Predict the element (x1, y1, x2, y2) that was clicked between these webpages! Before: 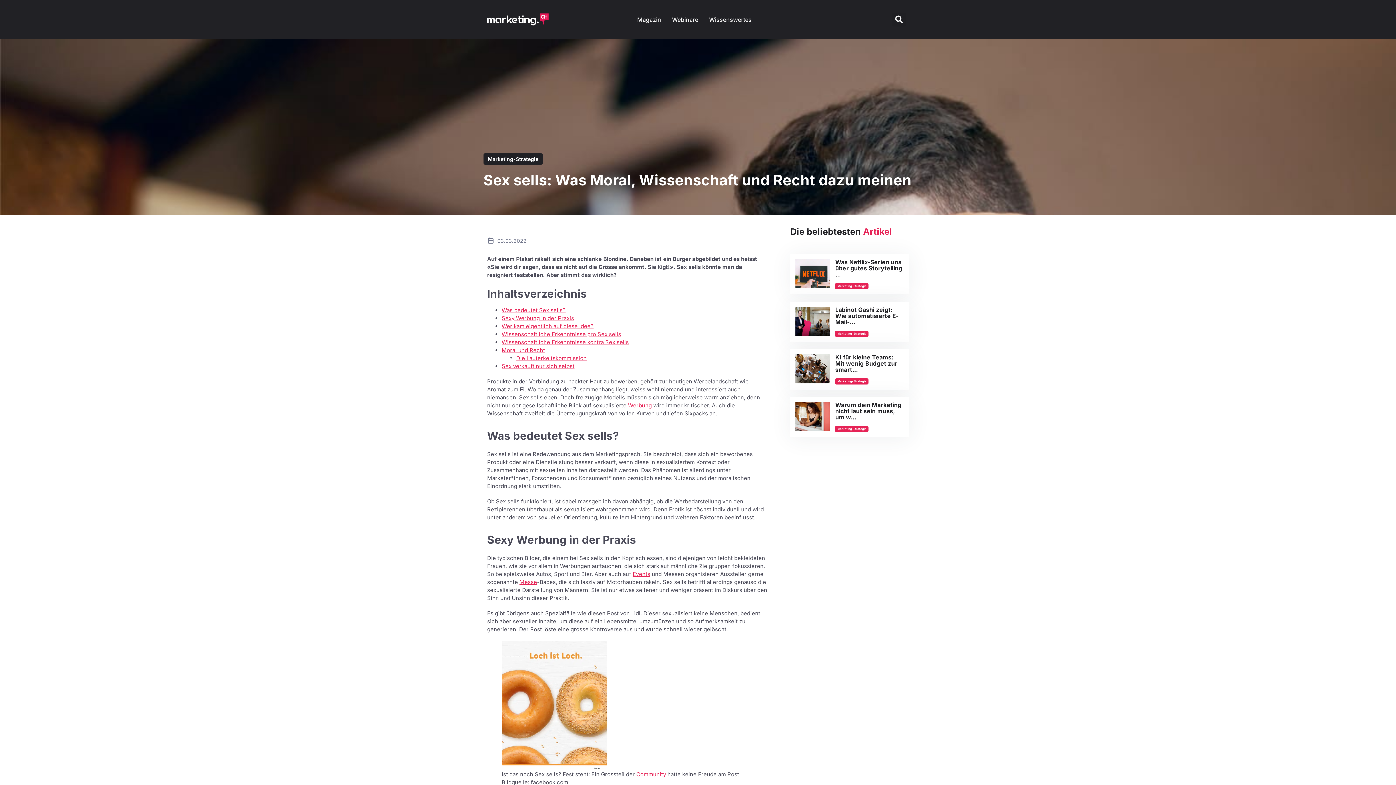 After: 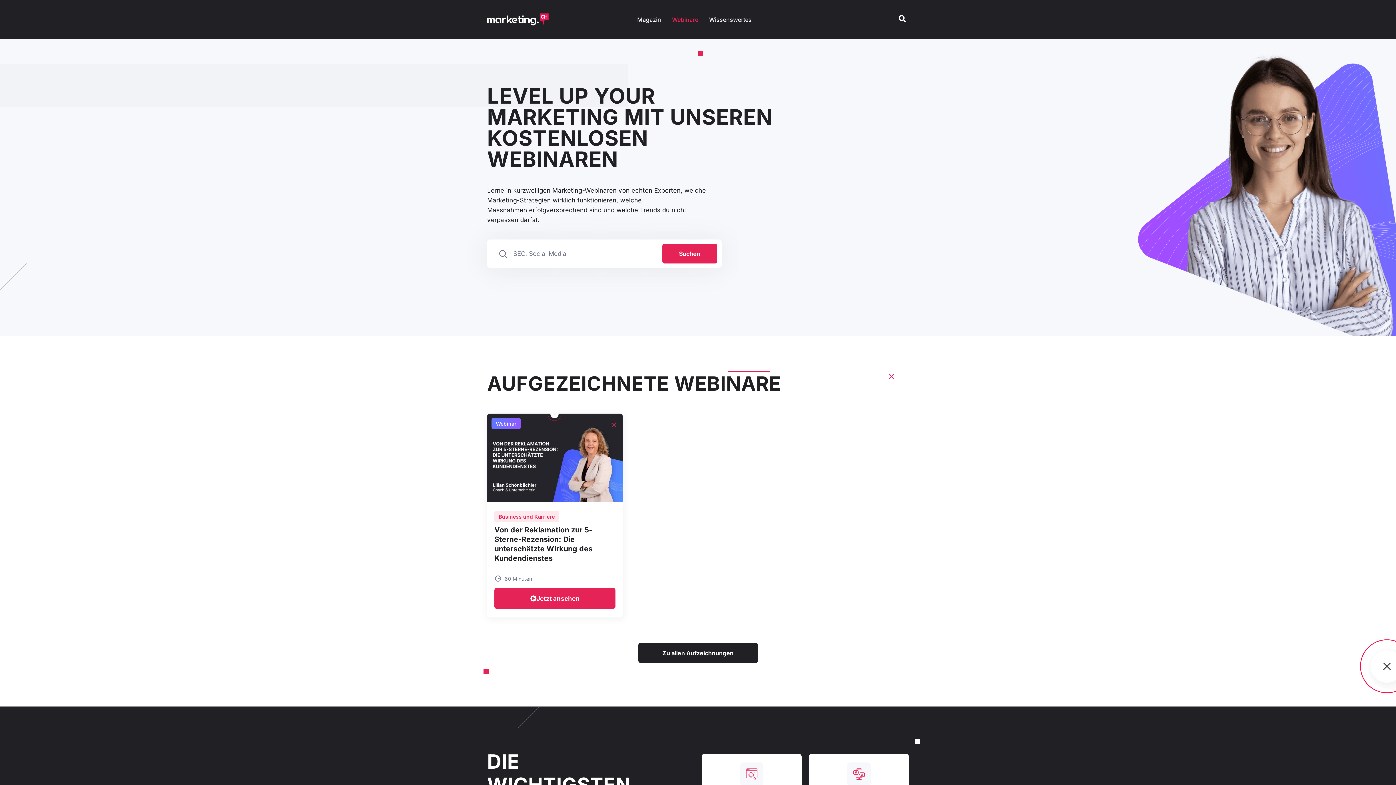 Action: bbox: (672, 15, 698, 24) label: Webinare